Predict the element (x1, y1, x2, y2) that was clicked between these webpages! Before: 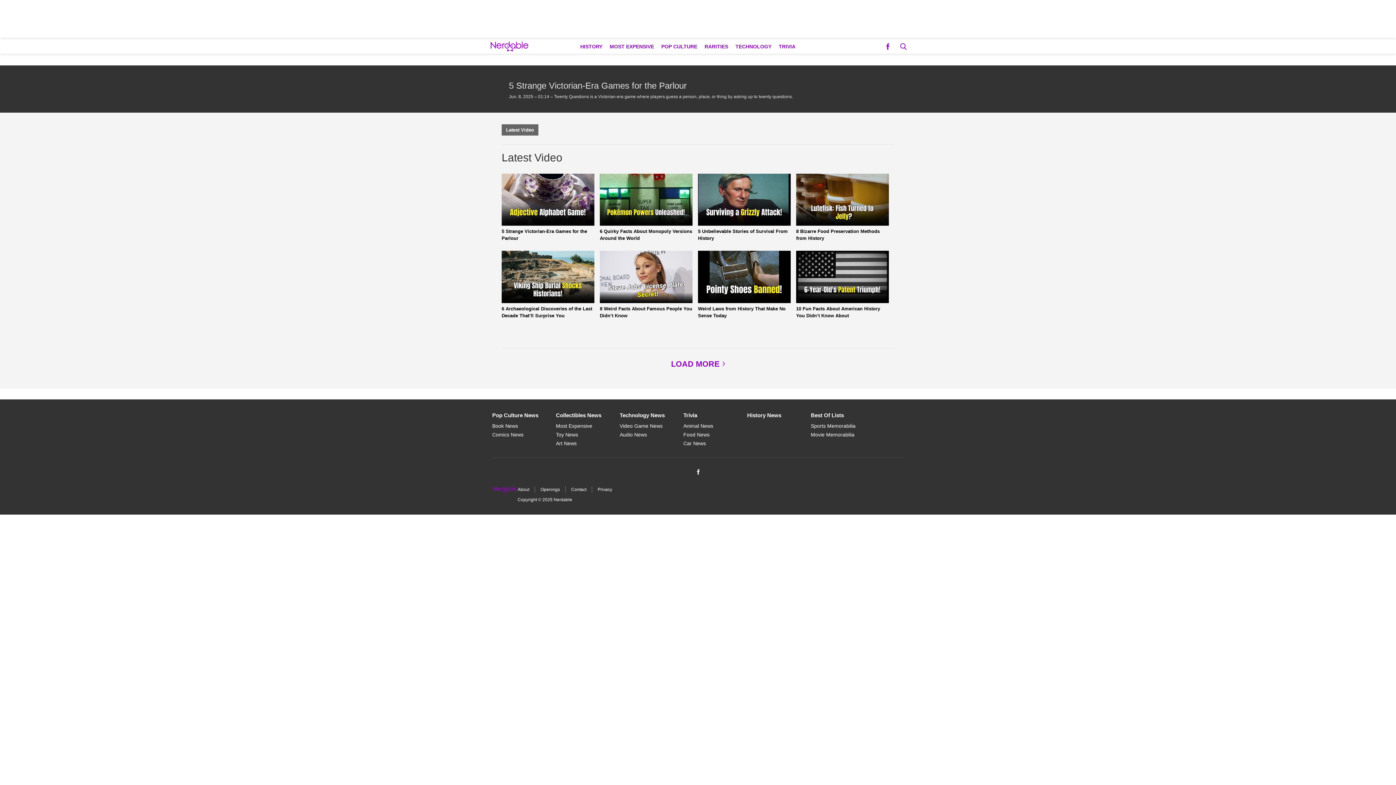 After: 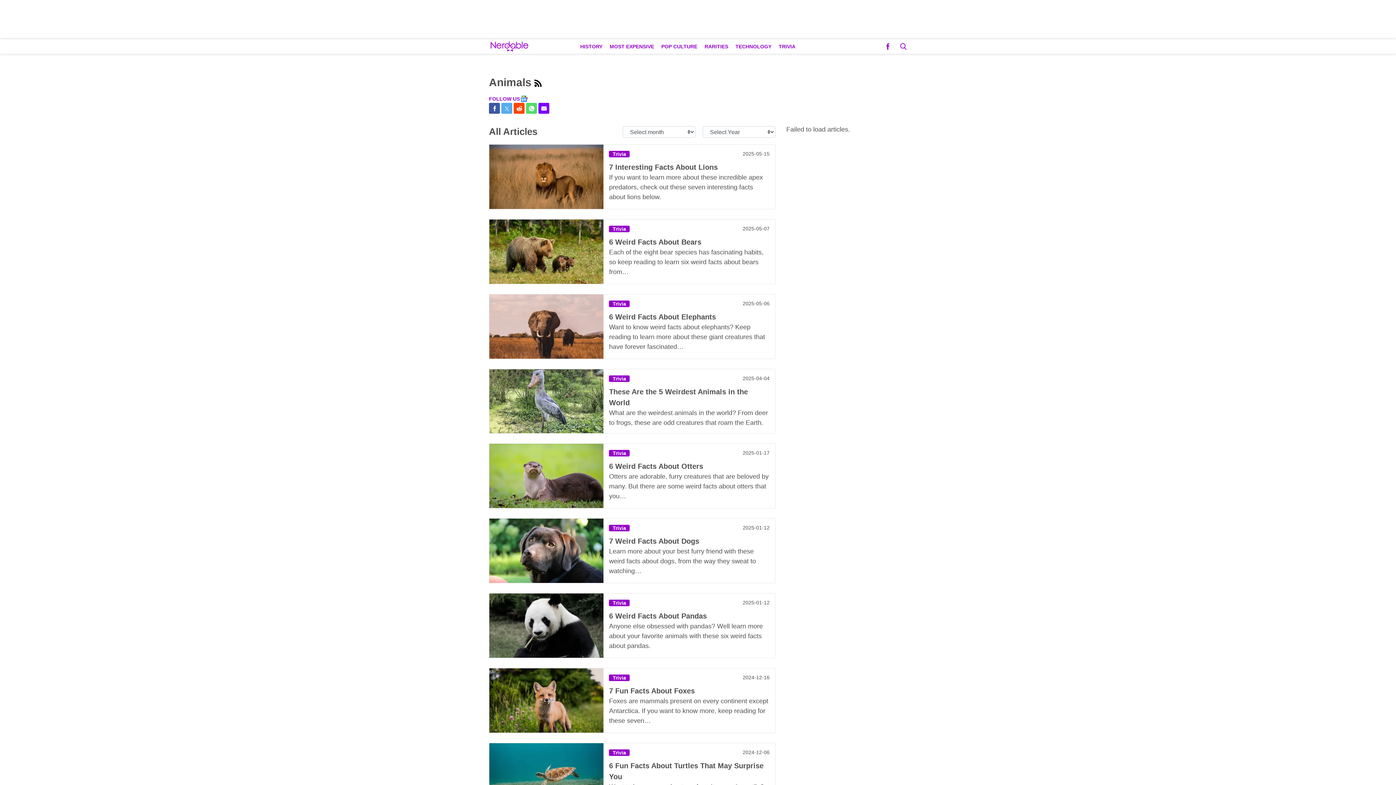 Action: bbox: (683, 422, 747, 429) label: Browse Animal News